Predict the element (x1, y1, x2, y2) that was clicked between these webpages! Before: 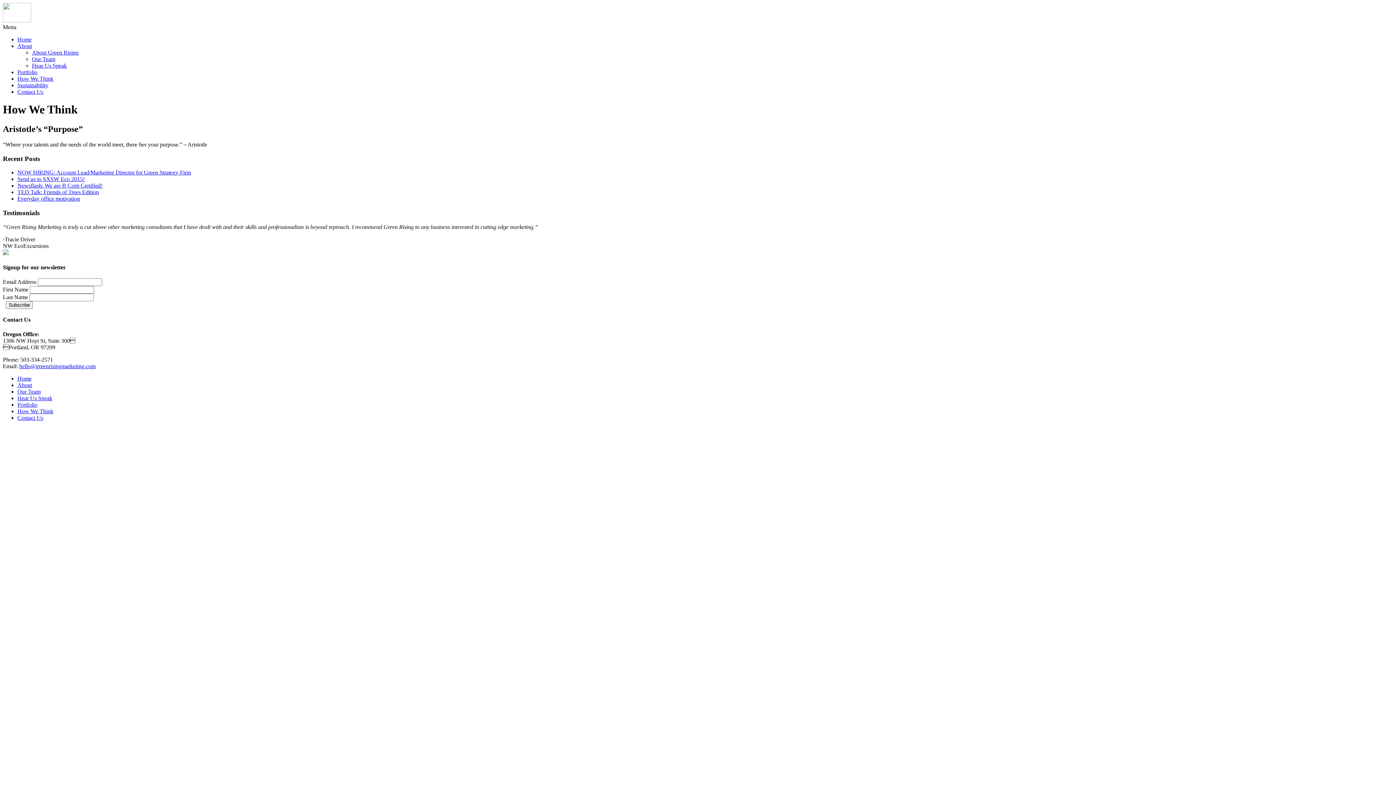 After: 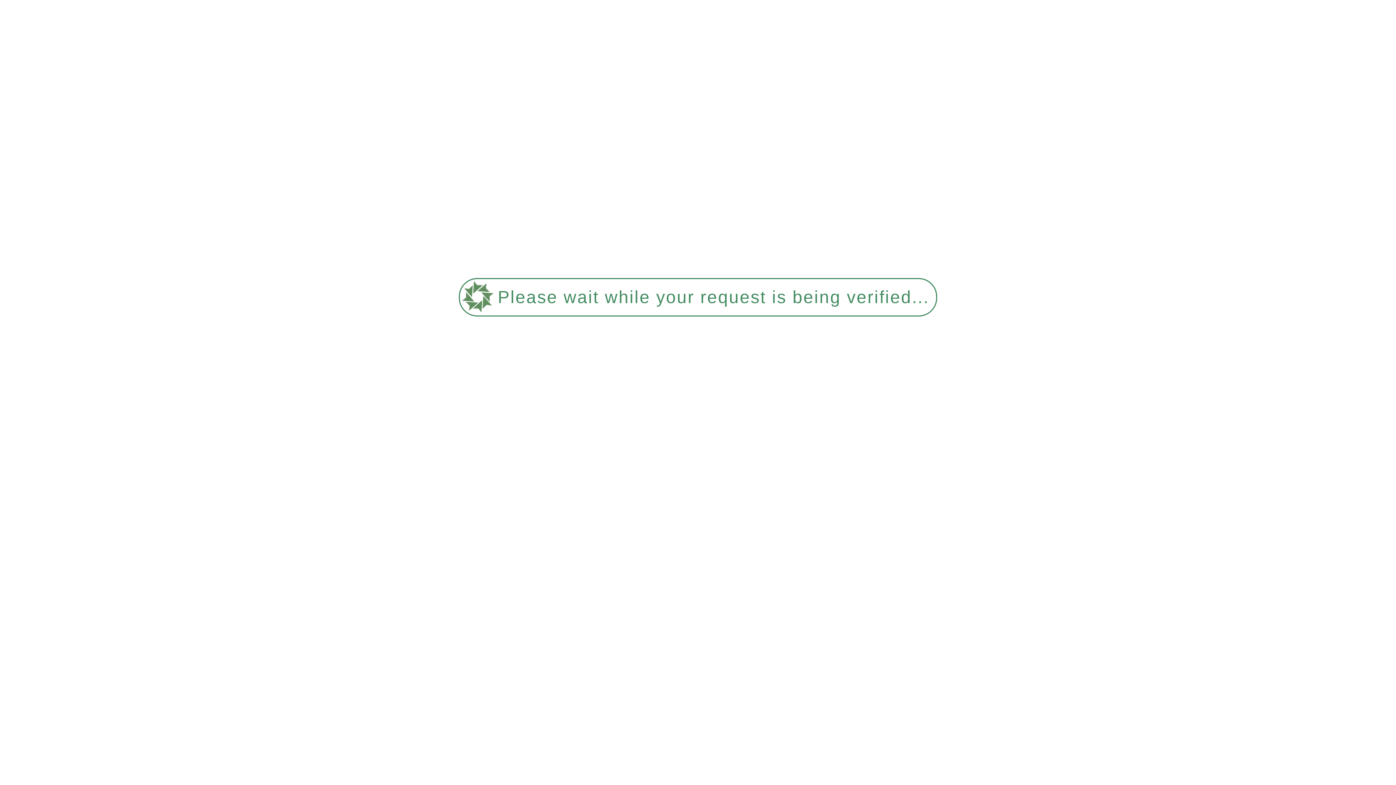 Action: label: Sustainability bbox: (17, 82, 48, 88)